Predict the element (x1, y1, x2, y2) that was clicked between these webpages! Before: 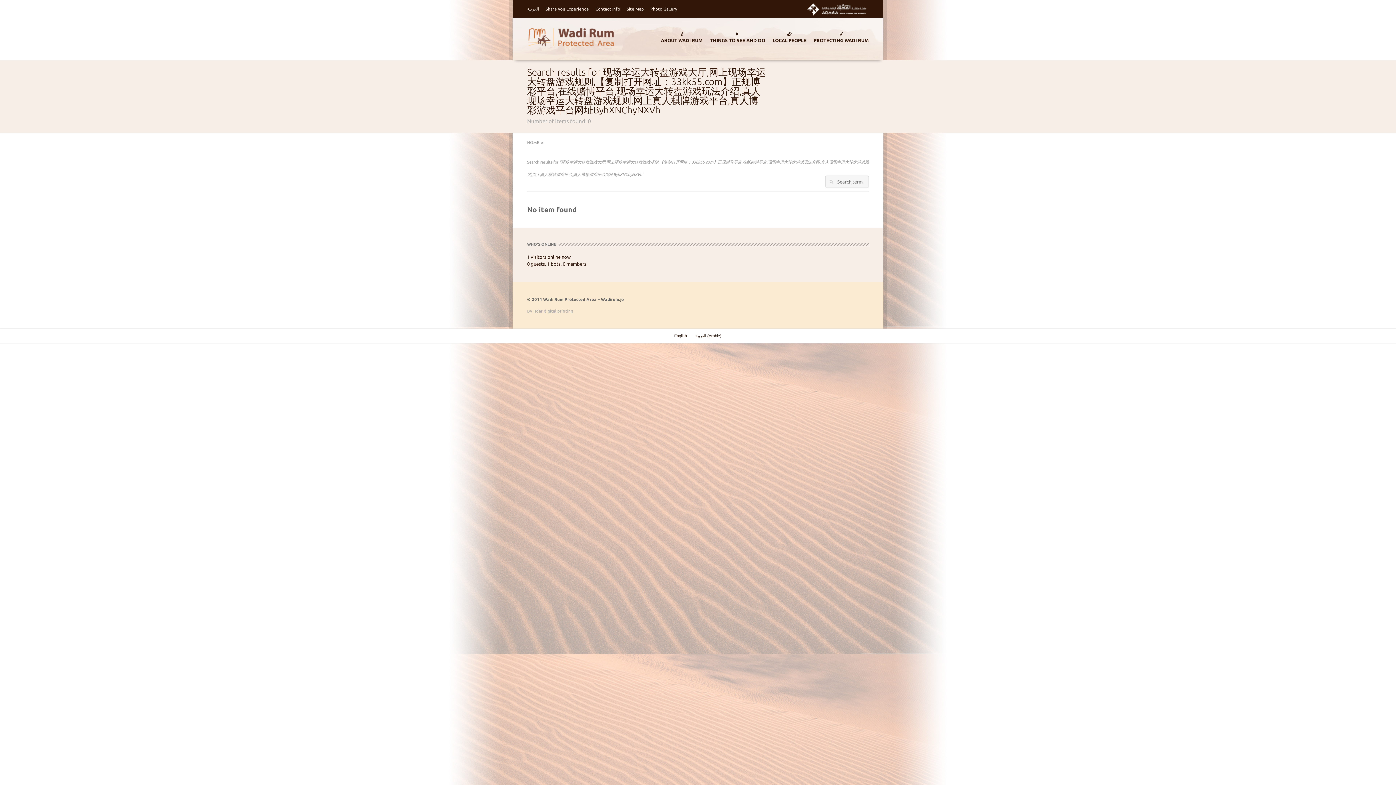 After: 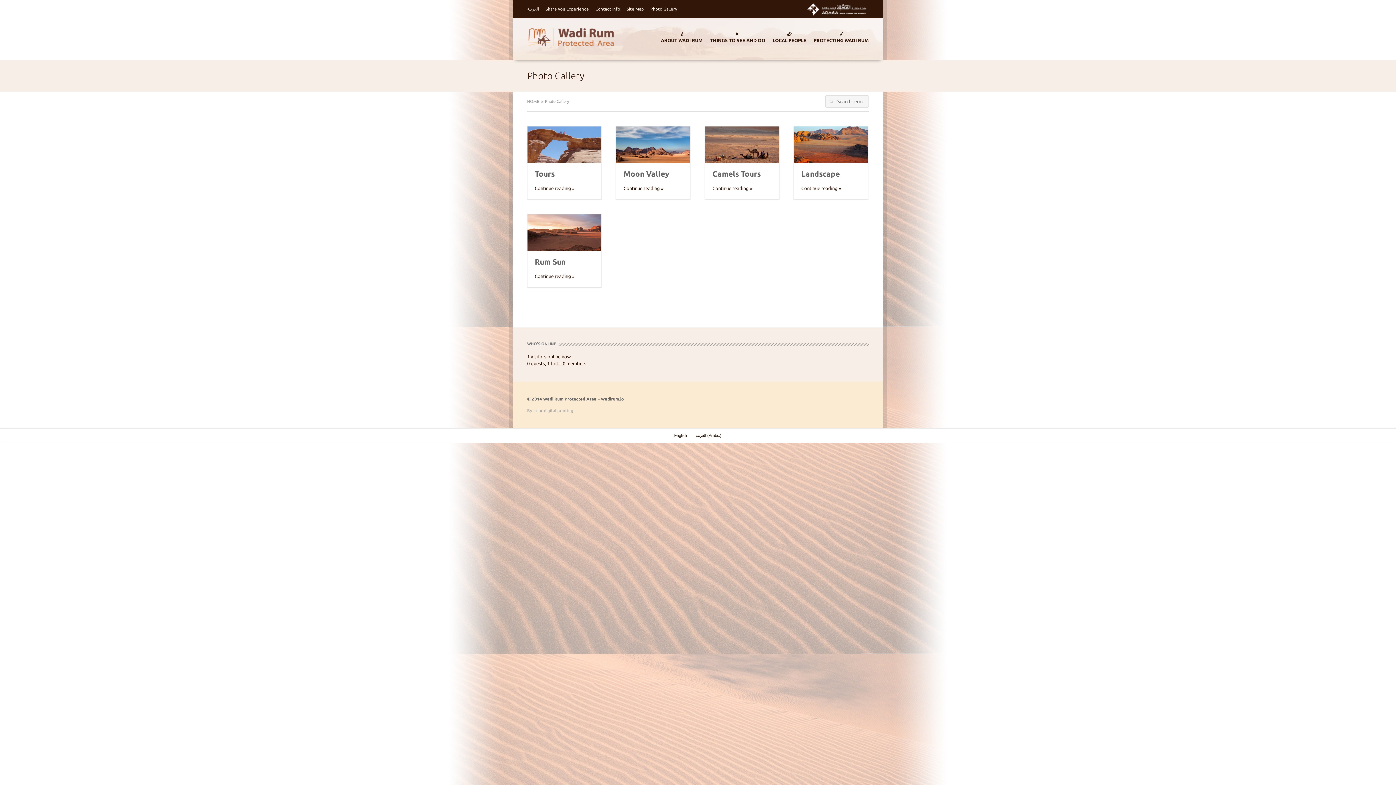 Action: label: Photo Gallery bbox: (650, 6, 677, 11)